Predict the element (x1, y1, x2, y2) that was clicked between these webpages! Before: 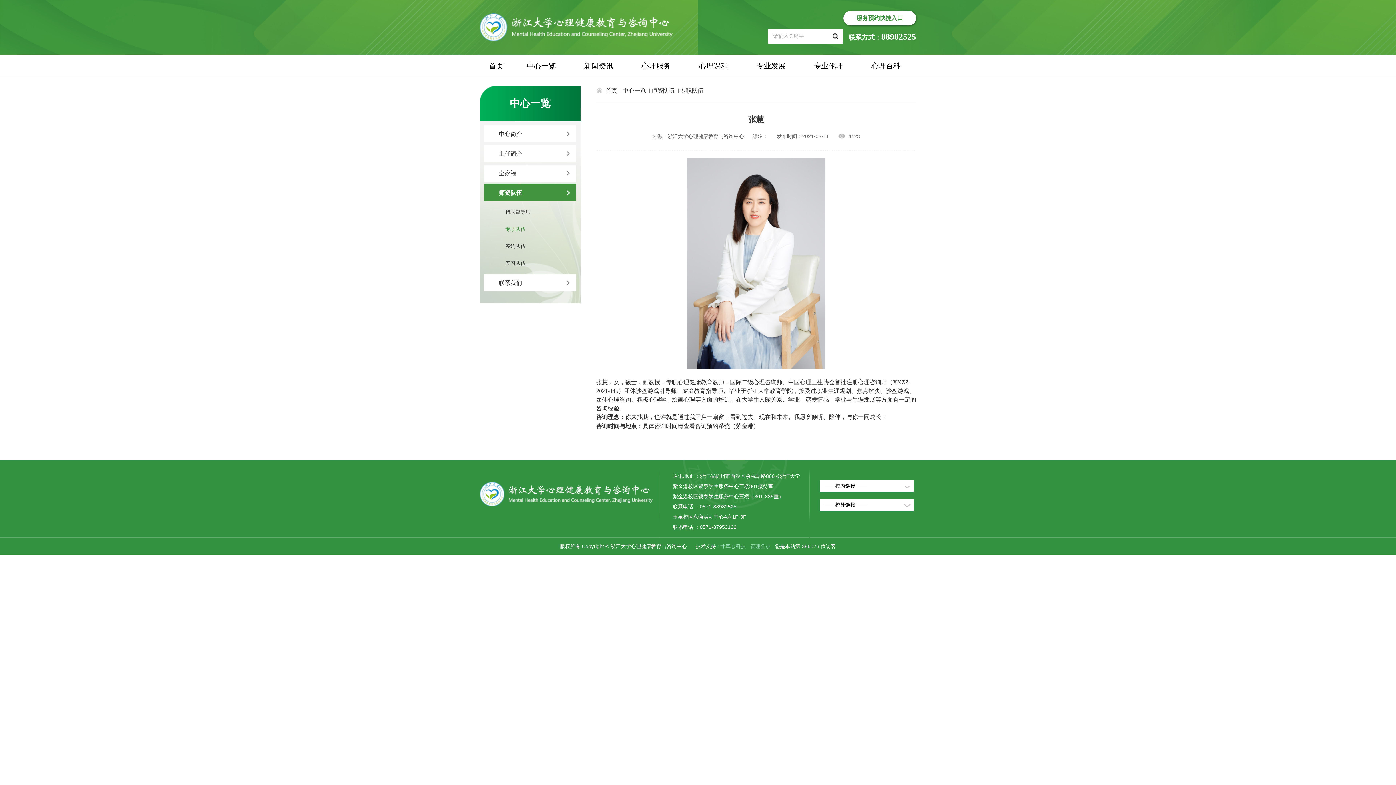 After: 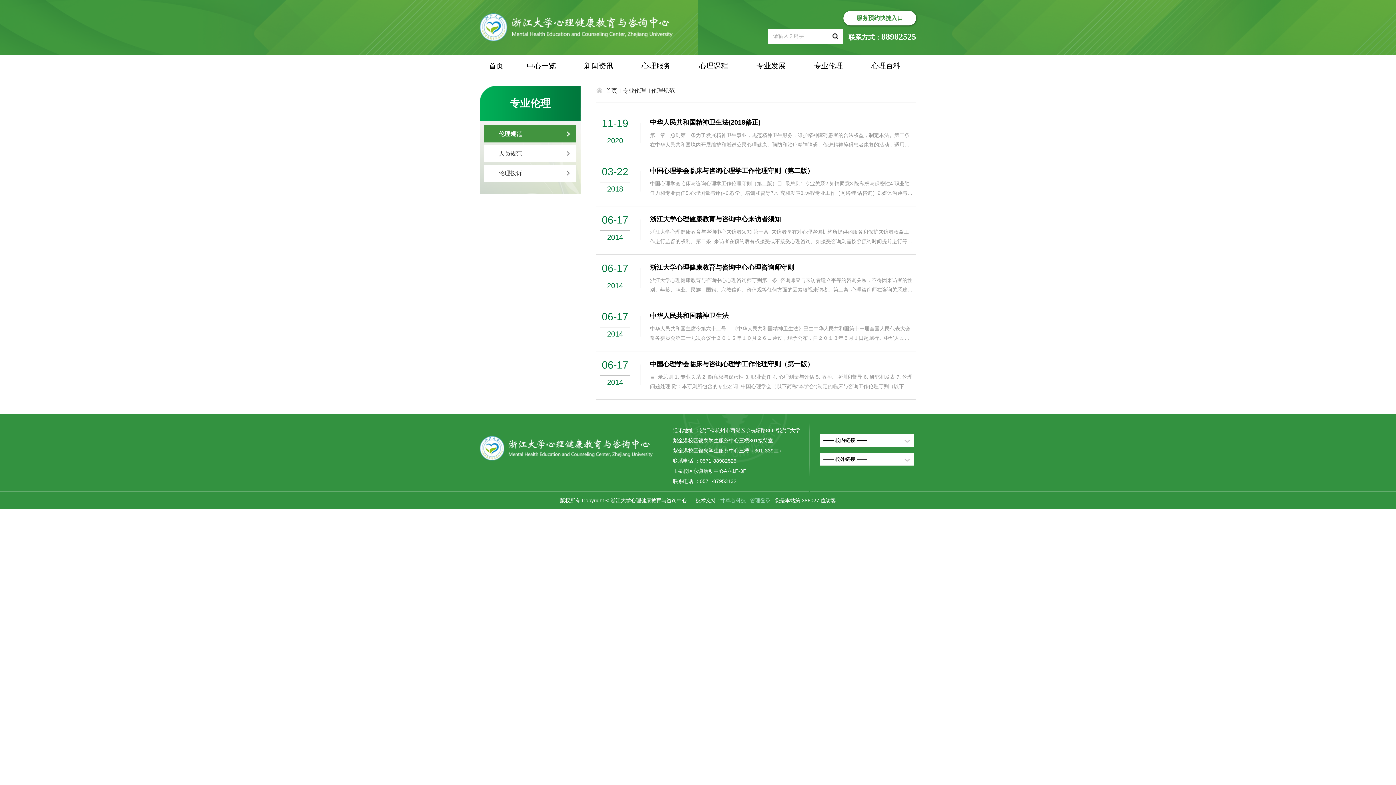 Action: bbox: (800, 54, 857, 76) label: 专业伦理